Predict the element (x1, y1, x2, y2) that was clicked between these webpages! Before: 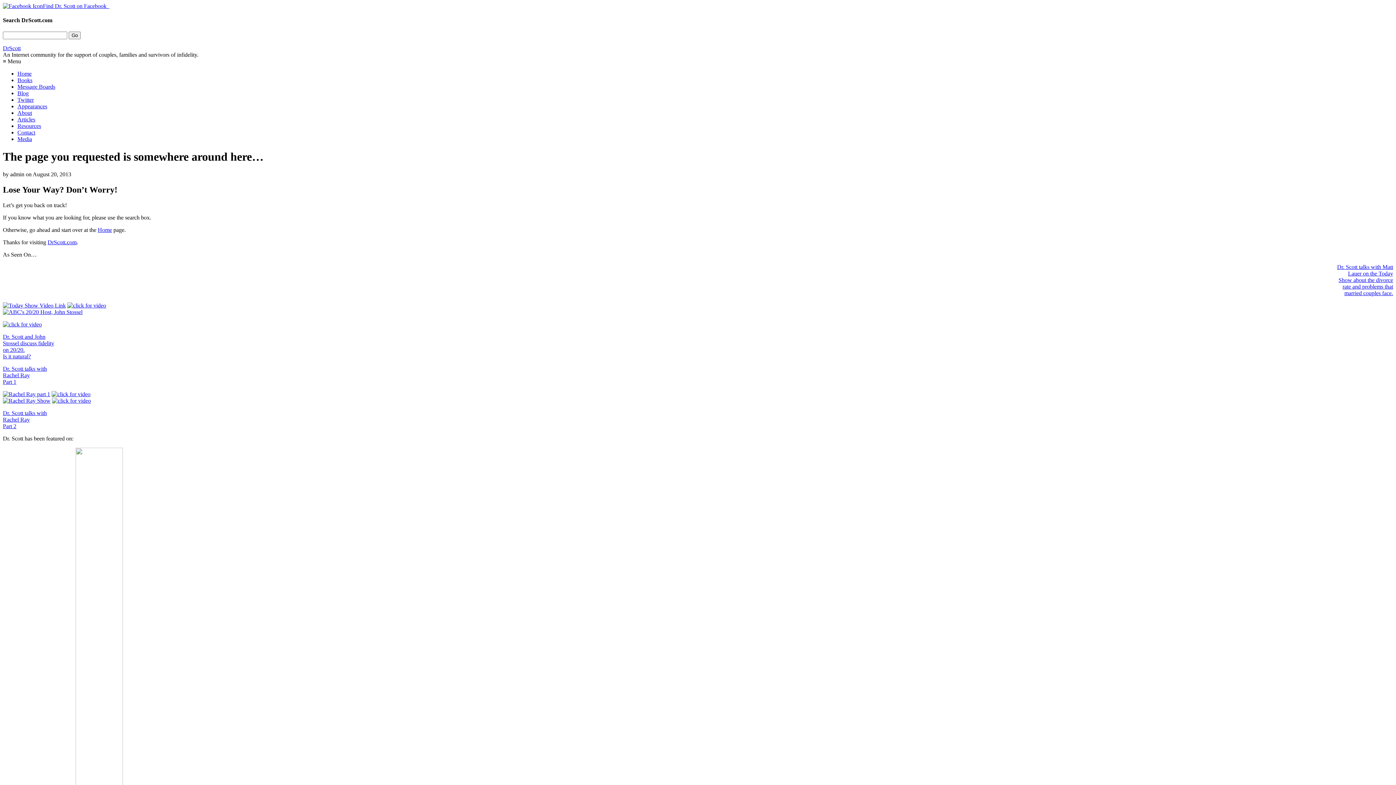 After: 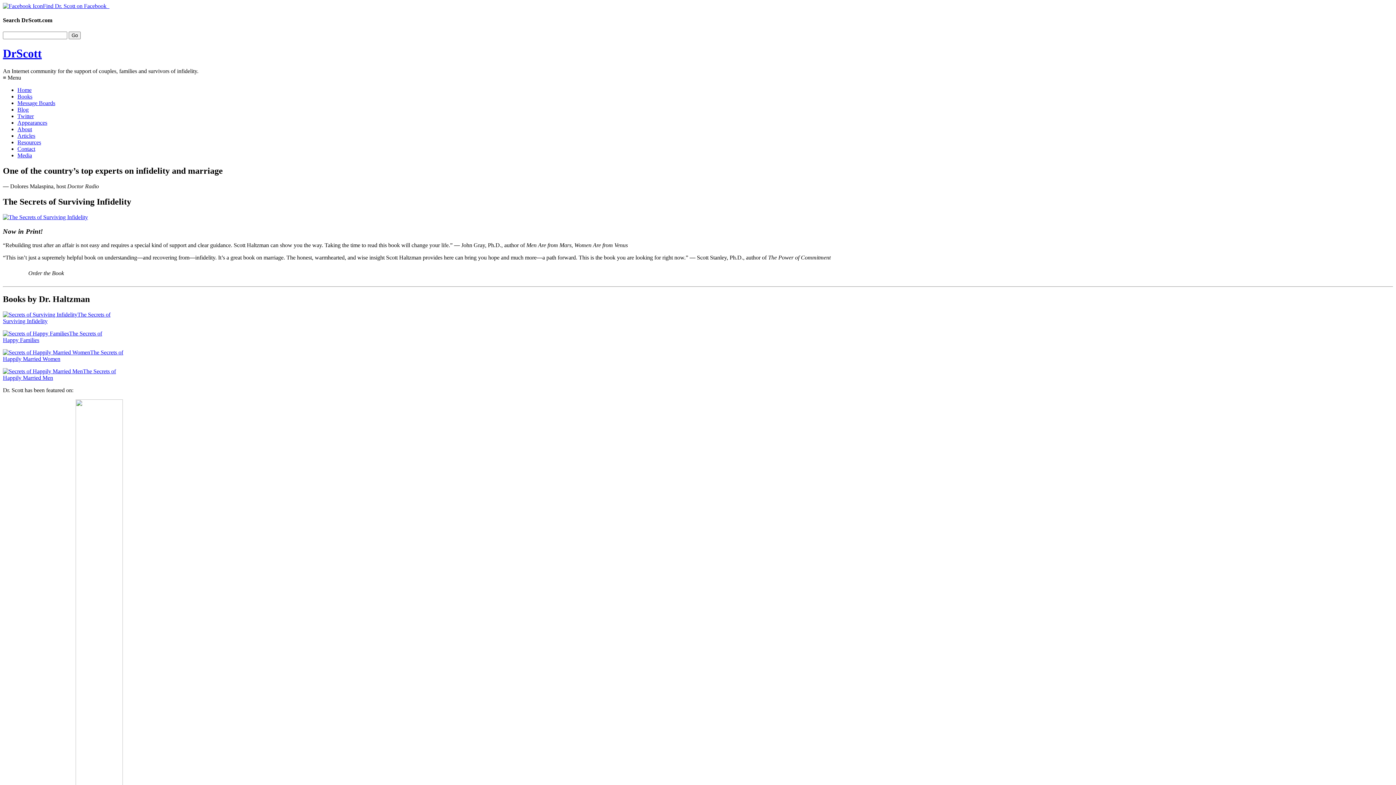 Action: label: Home bbox: (17, 70, 31, 76)